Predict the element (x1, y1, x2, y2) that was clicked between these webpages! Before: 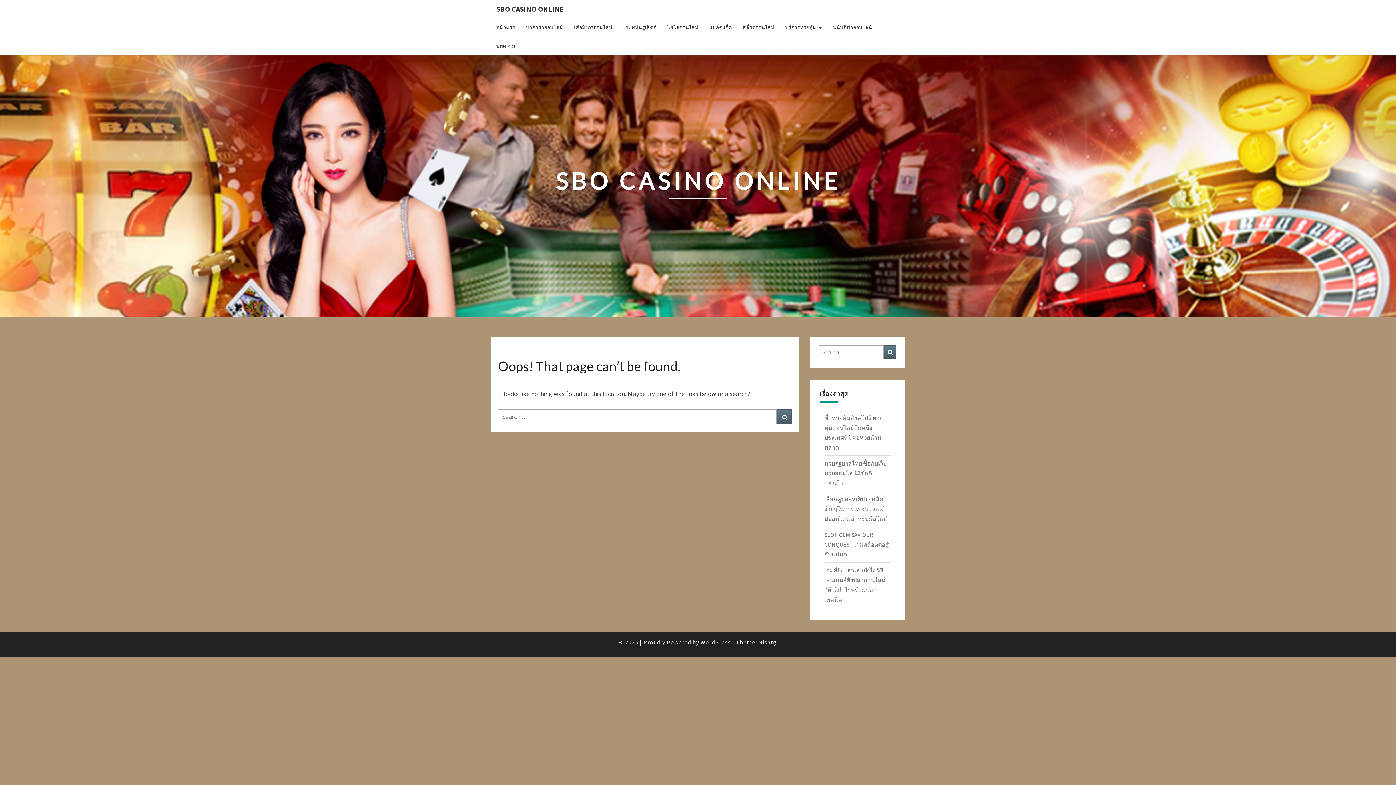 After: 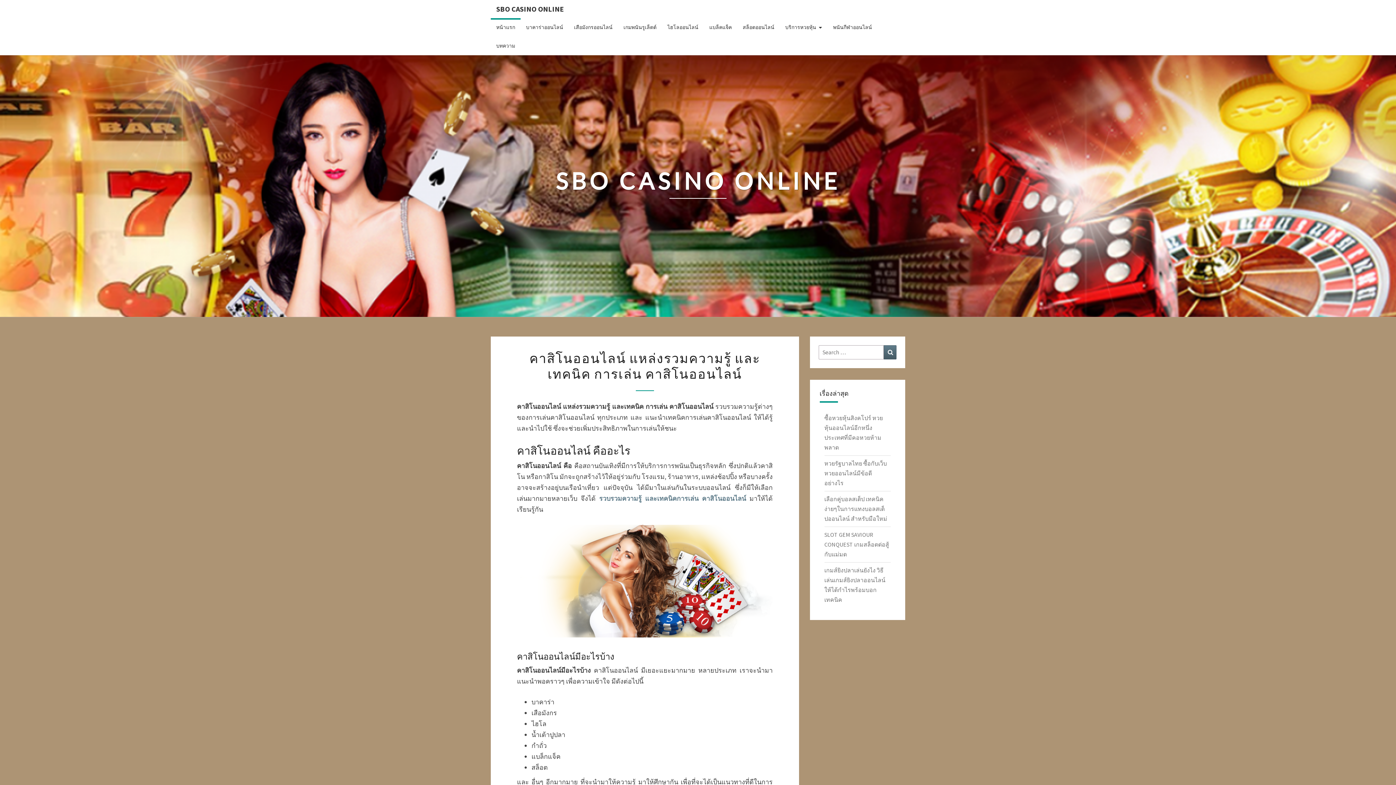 Action: bbox: (555, 167, 840, 205) label: SBO CASINO ONLINE